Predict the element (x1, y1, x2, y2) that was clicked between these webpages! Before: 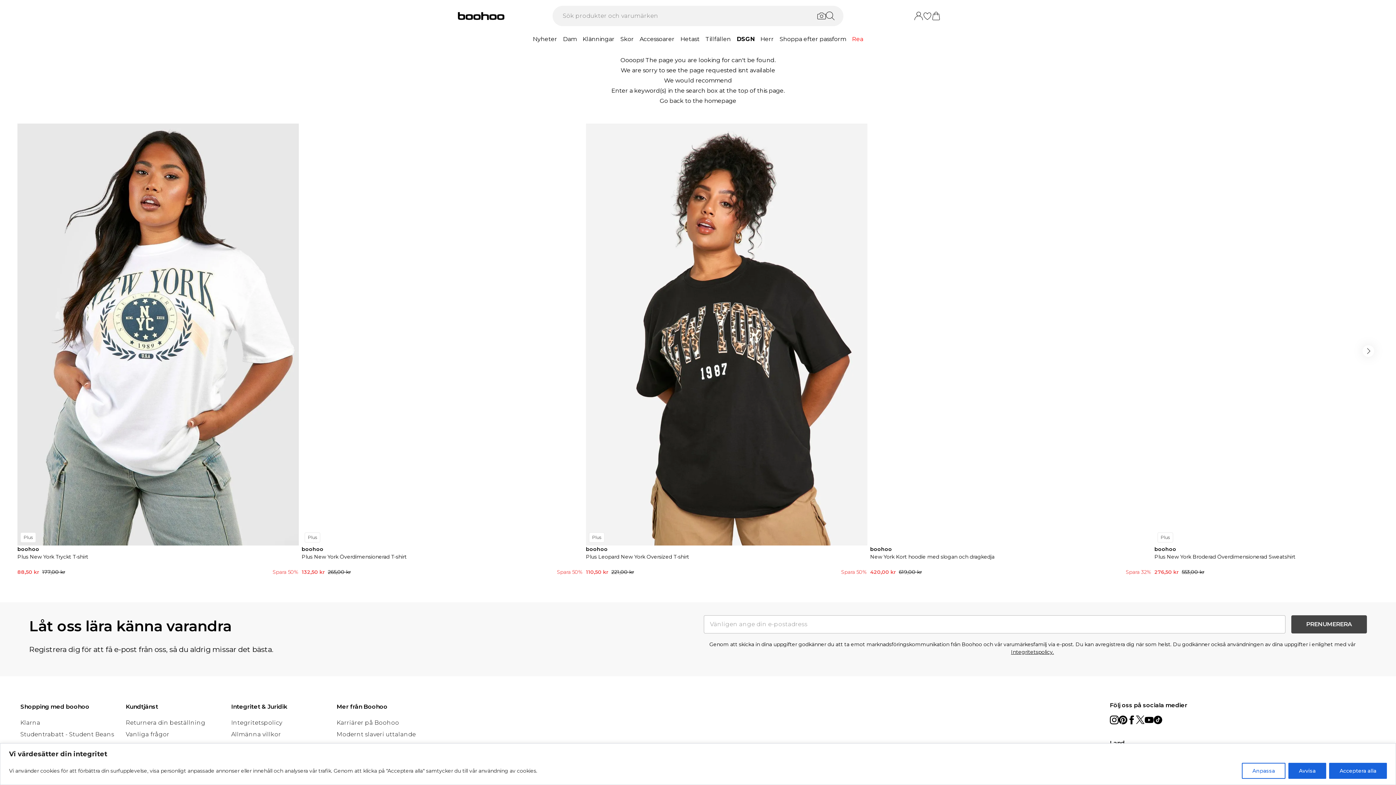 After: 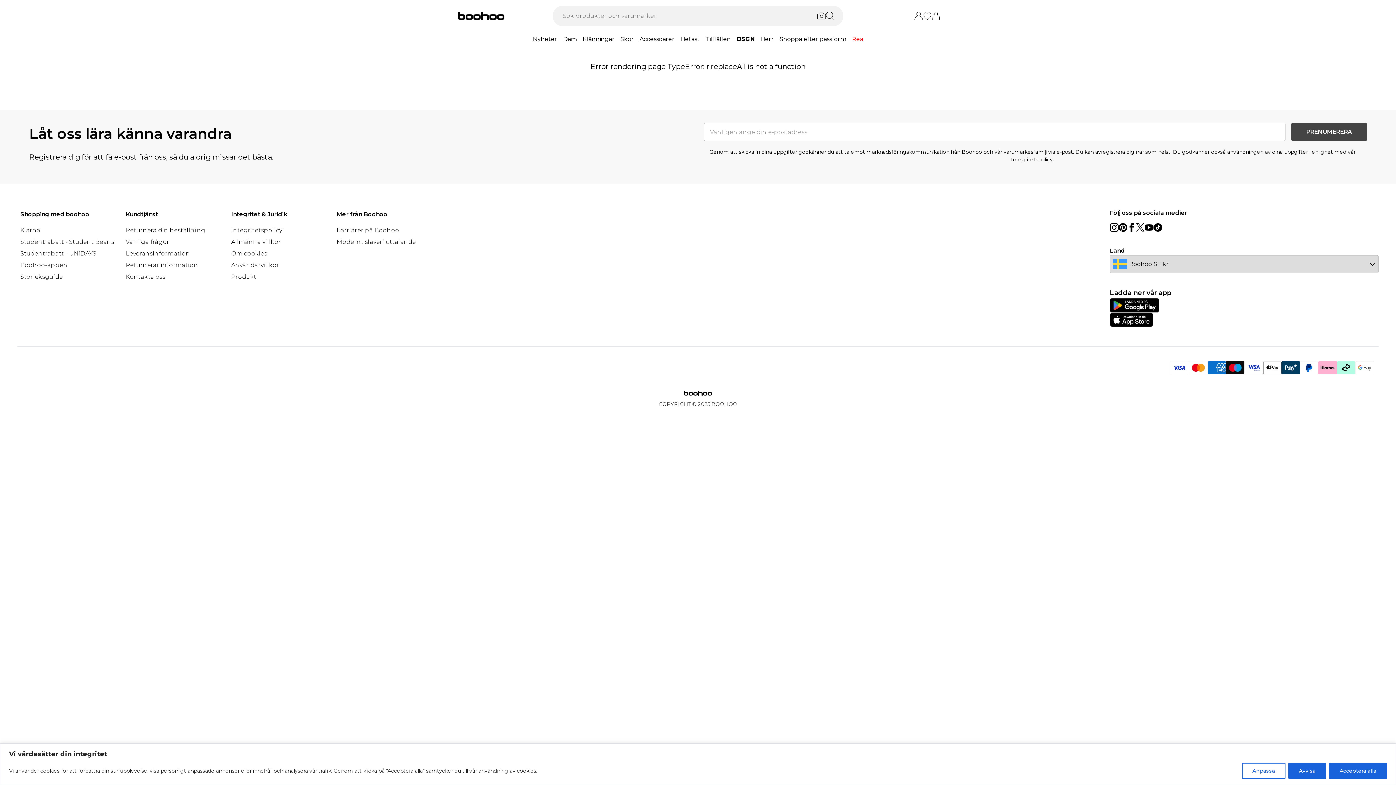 Action: bbox: (125, 275, 169, 282) label: Vanliga frågor